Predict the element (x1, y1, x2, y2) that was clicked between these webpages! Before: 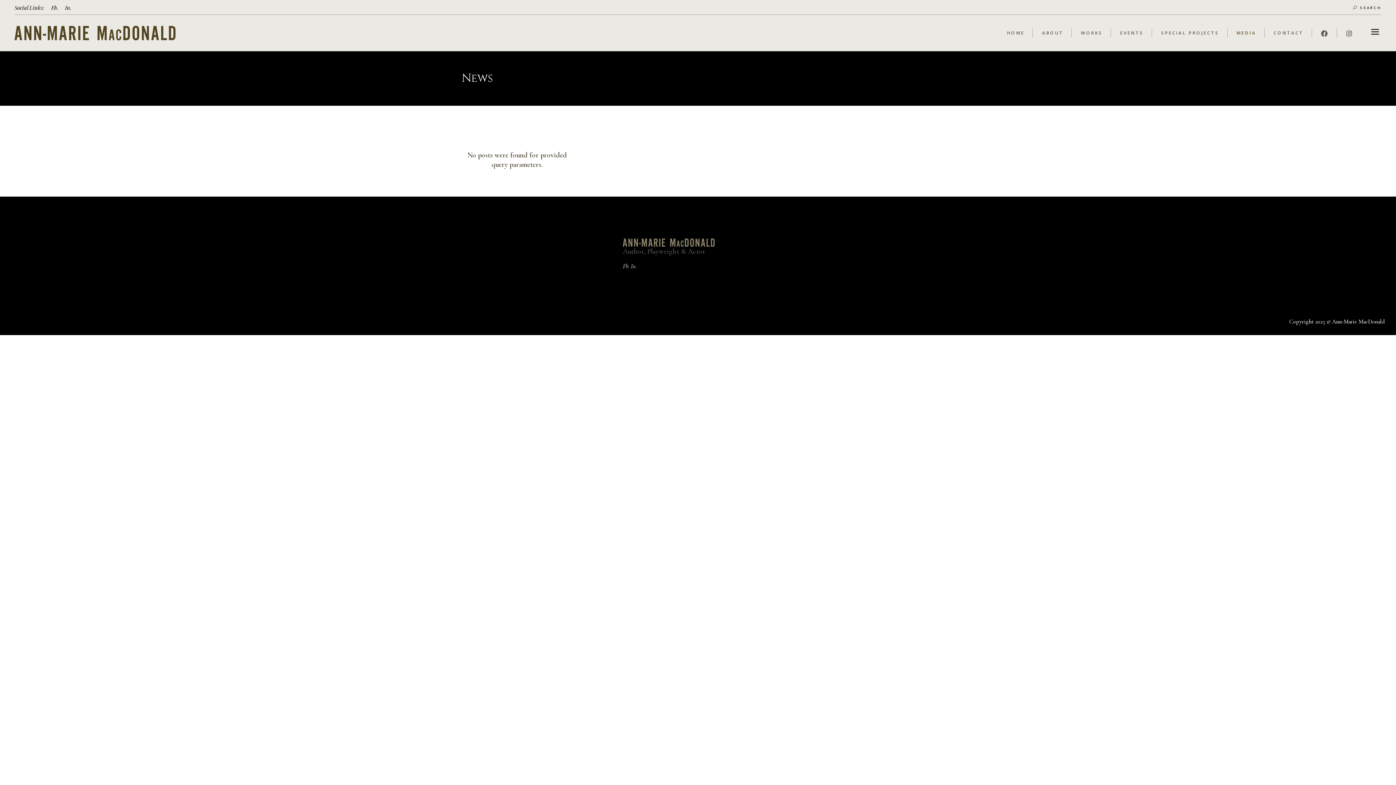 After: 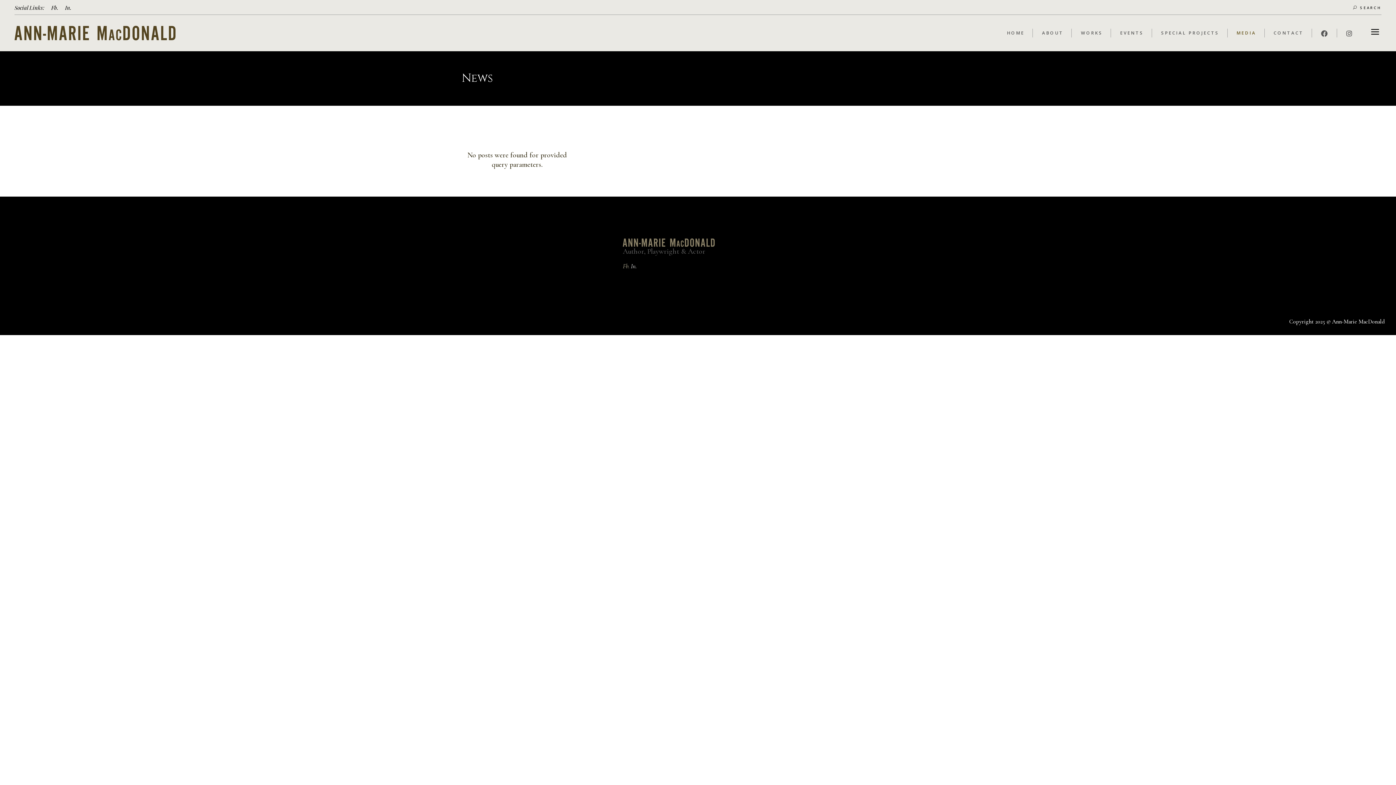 Action: label: Fb. bbox: (623, 262, 629, 270)